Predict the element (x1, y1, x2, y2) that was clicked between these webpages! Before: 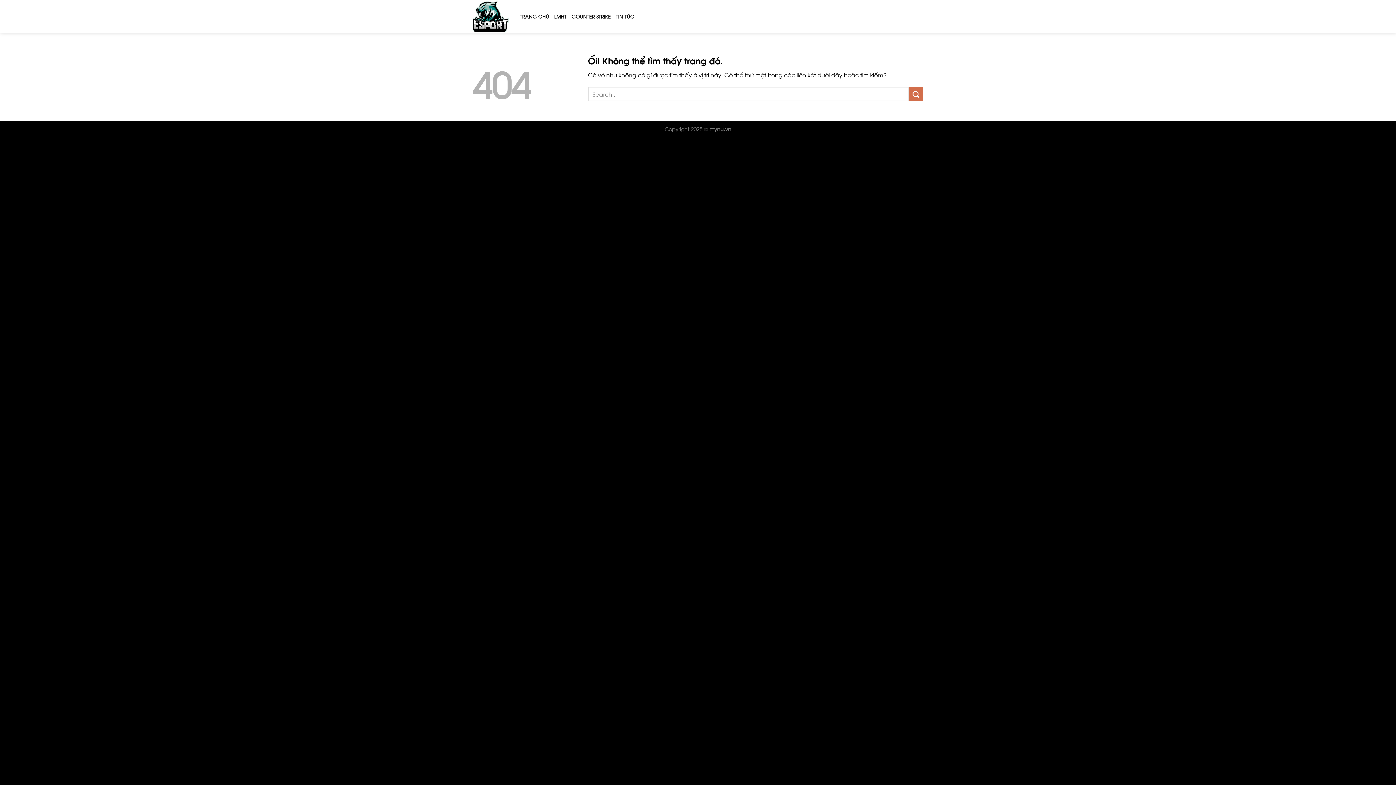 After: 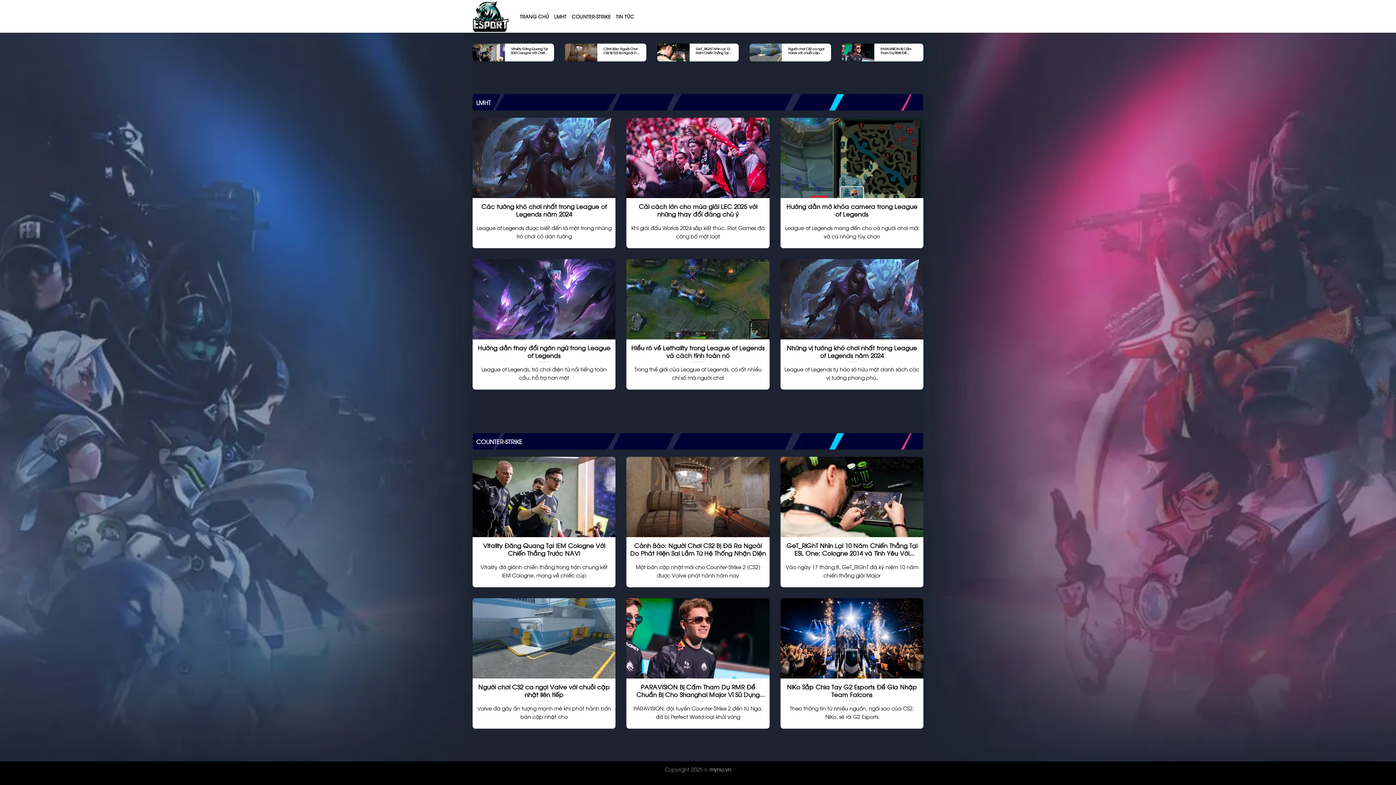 Action: bbox: (472, 0, 509, 32)